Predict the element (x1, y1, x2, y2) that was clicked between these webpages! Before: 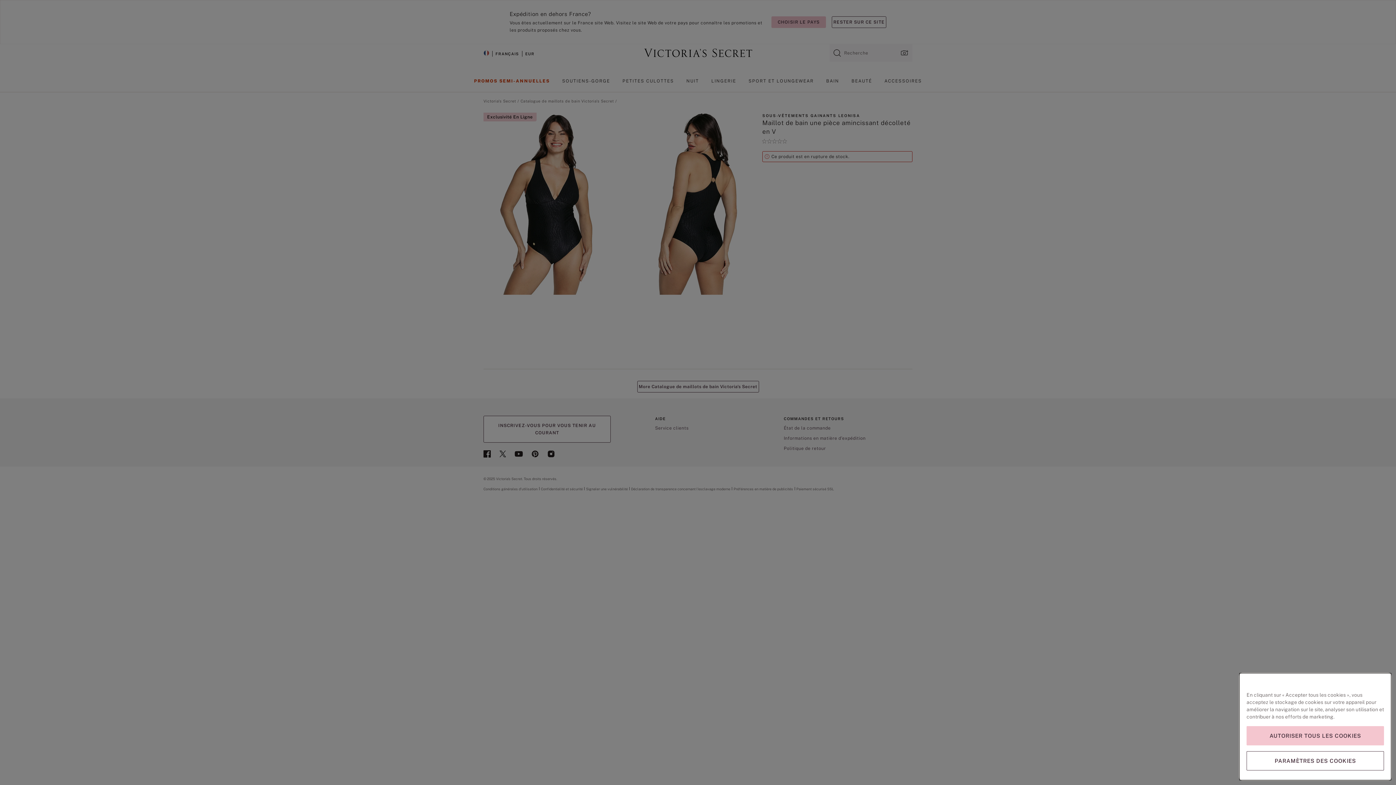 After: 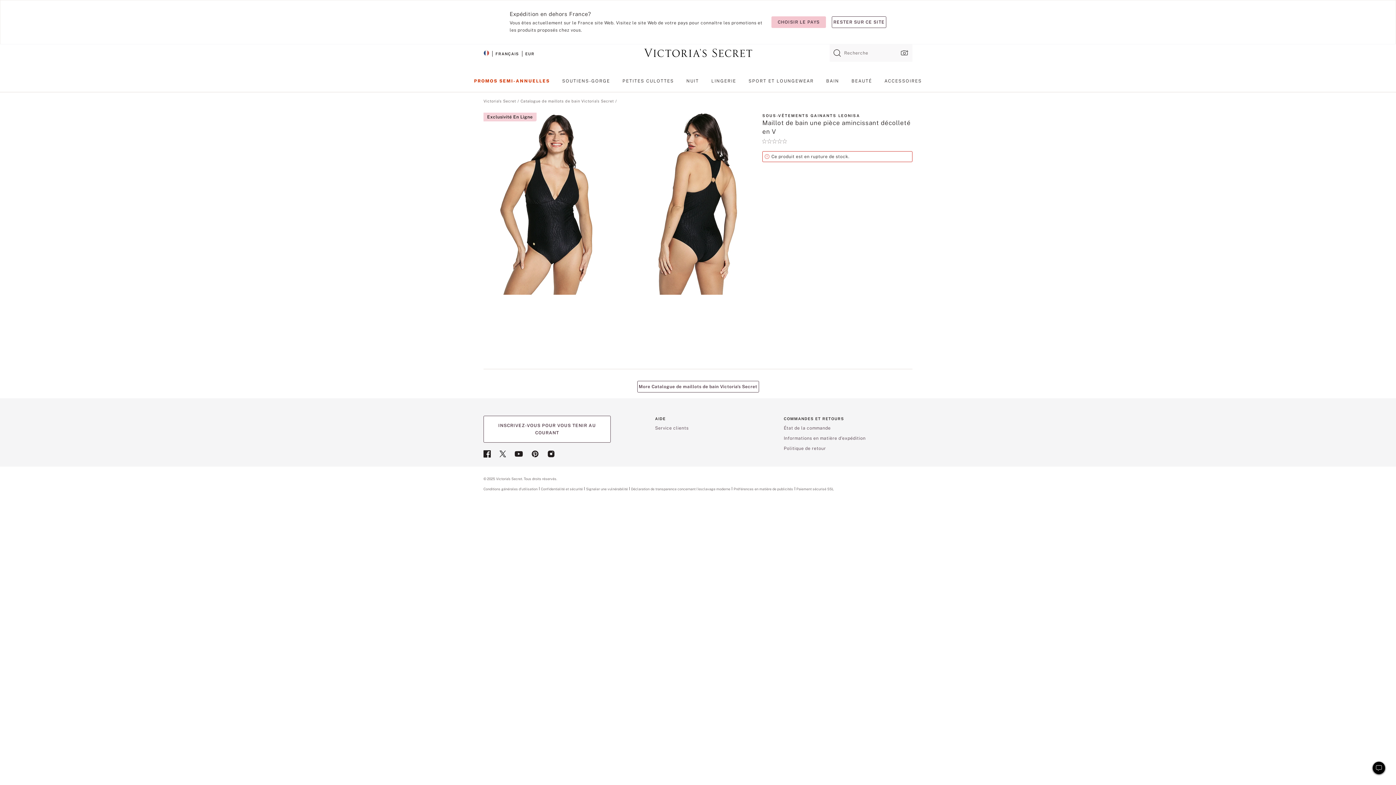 Action: label: AUTORISER TOUS LES COOKIES bbox: (1246, 726, 1384, 745)